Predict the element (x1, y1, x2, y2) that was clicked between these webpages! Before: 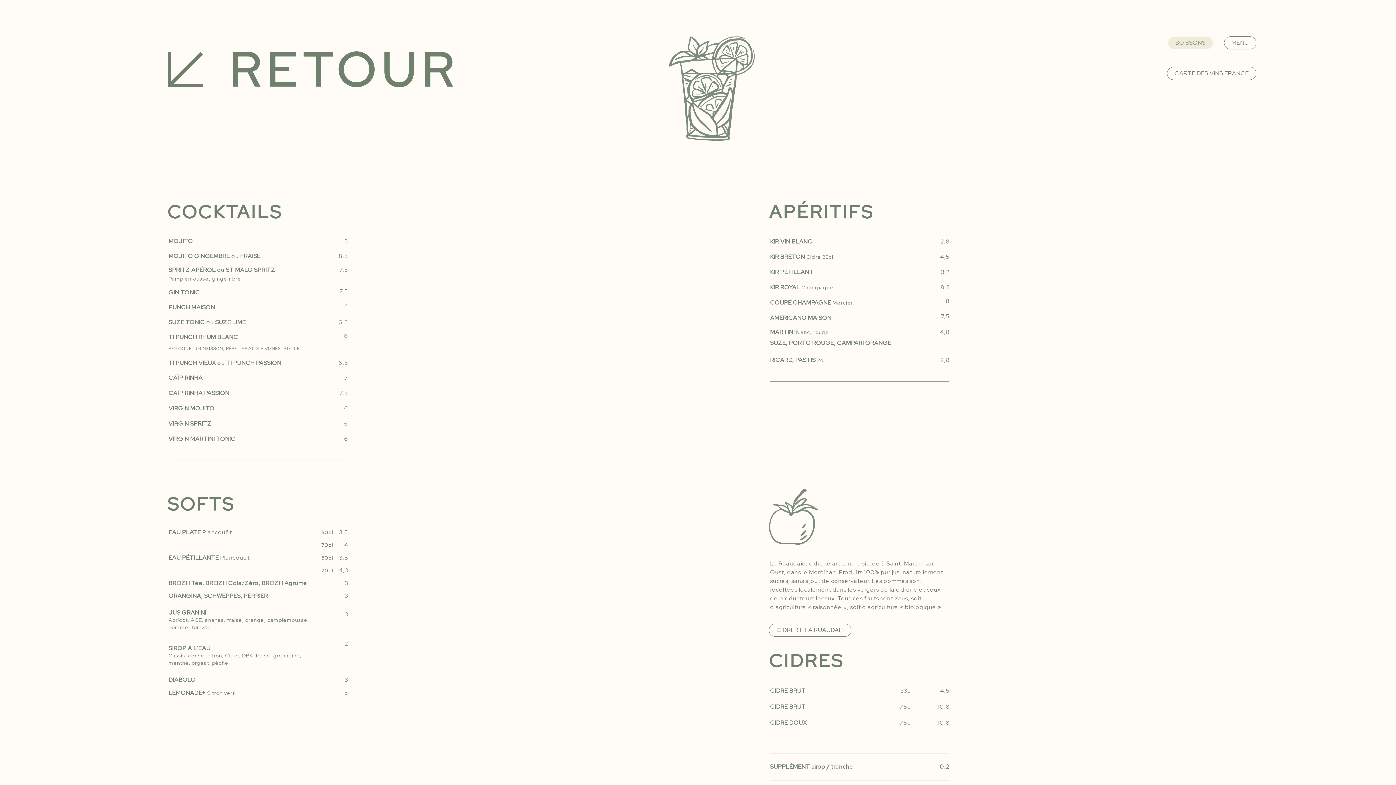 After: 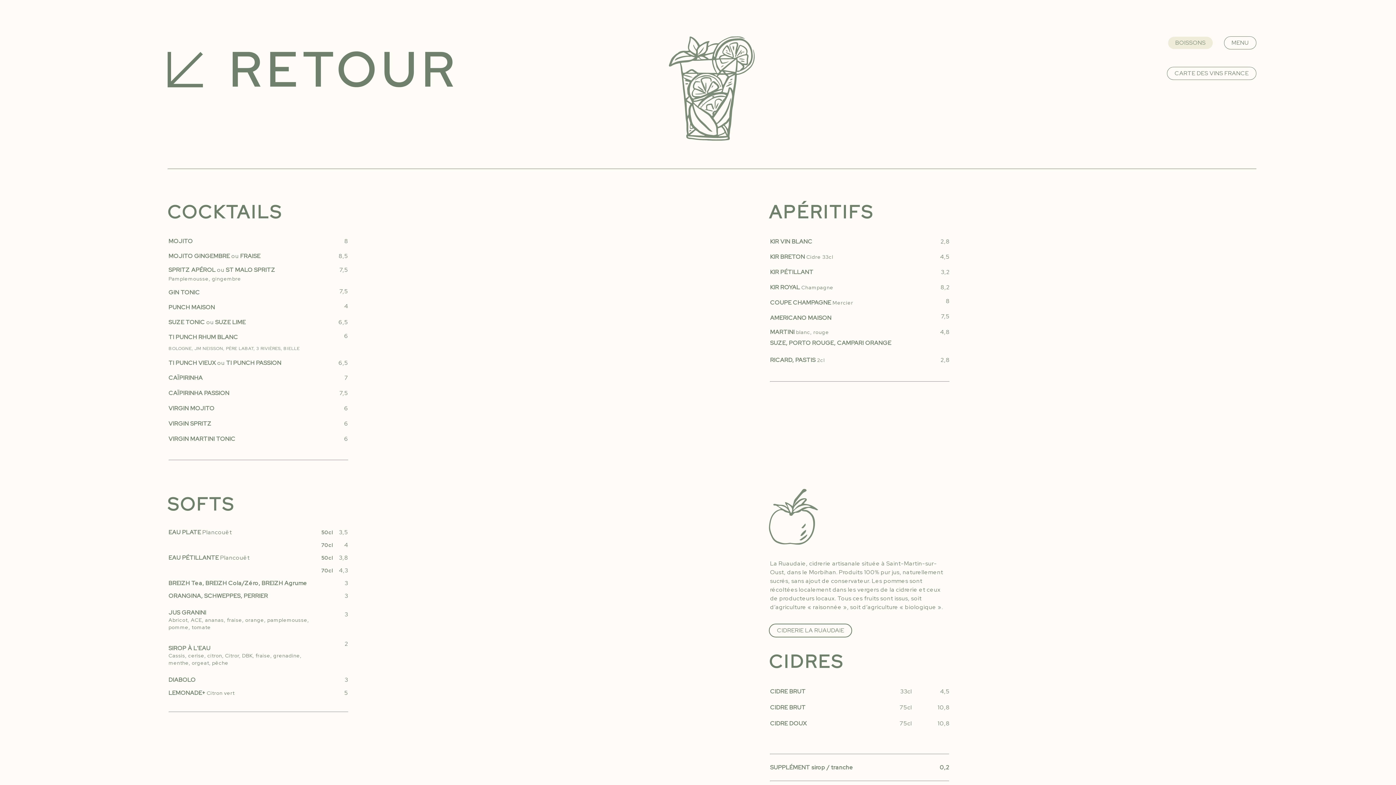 Action: bbox: (769, 623, 851, 637) label: CIDRERIE LA RUAUDAIE